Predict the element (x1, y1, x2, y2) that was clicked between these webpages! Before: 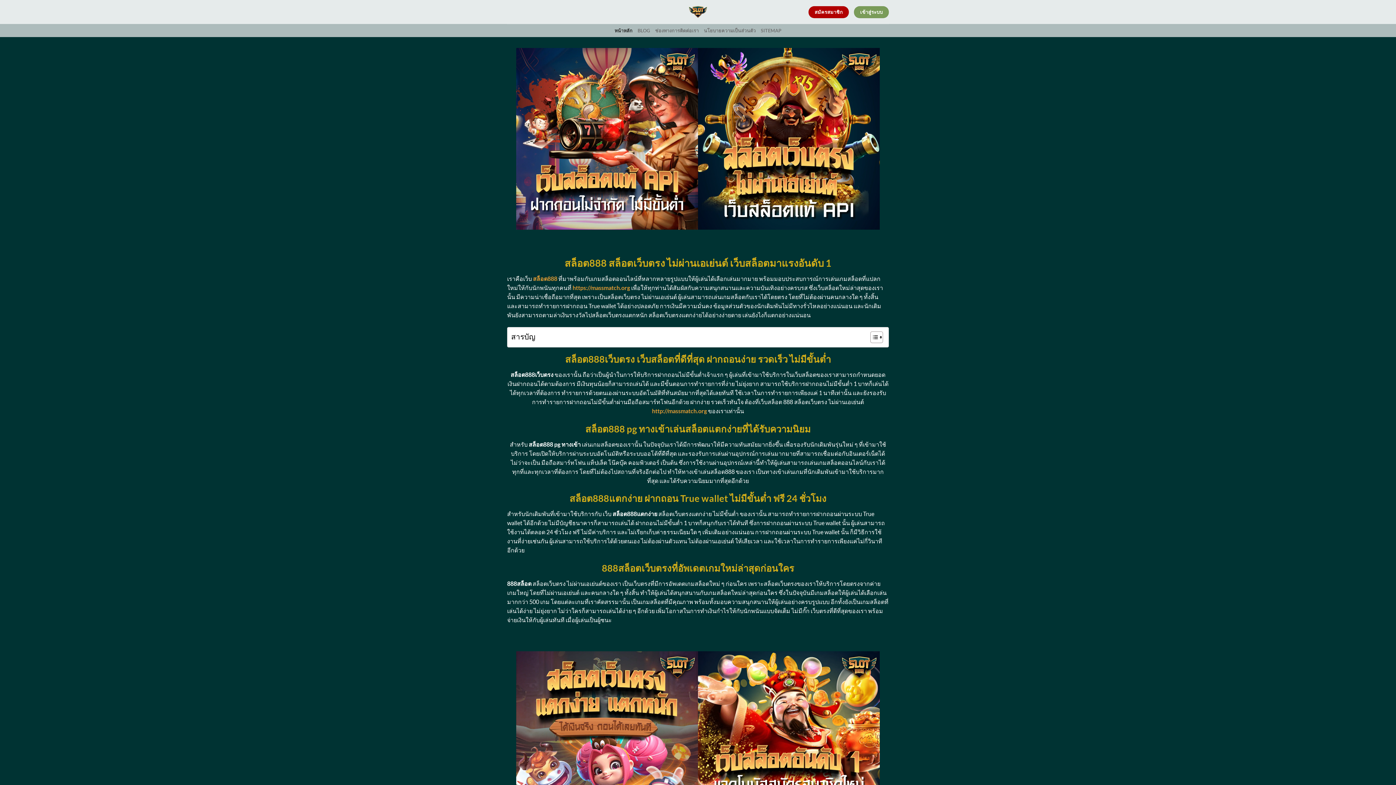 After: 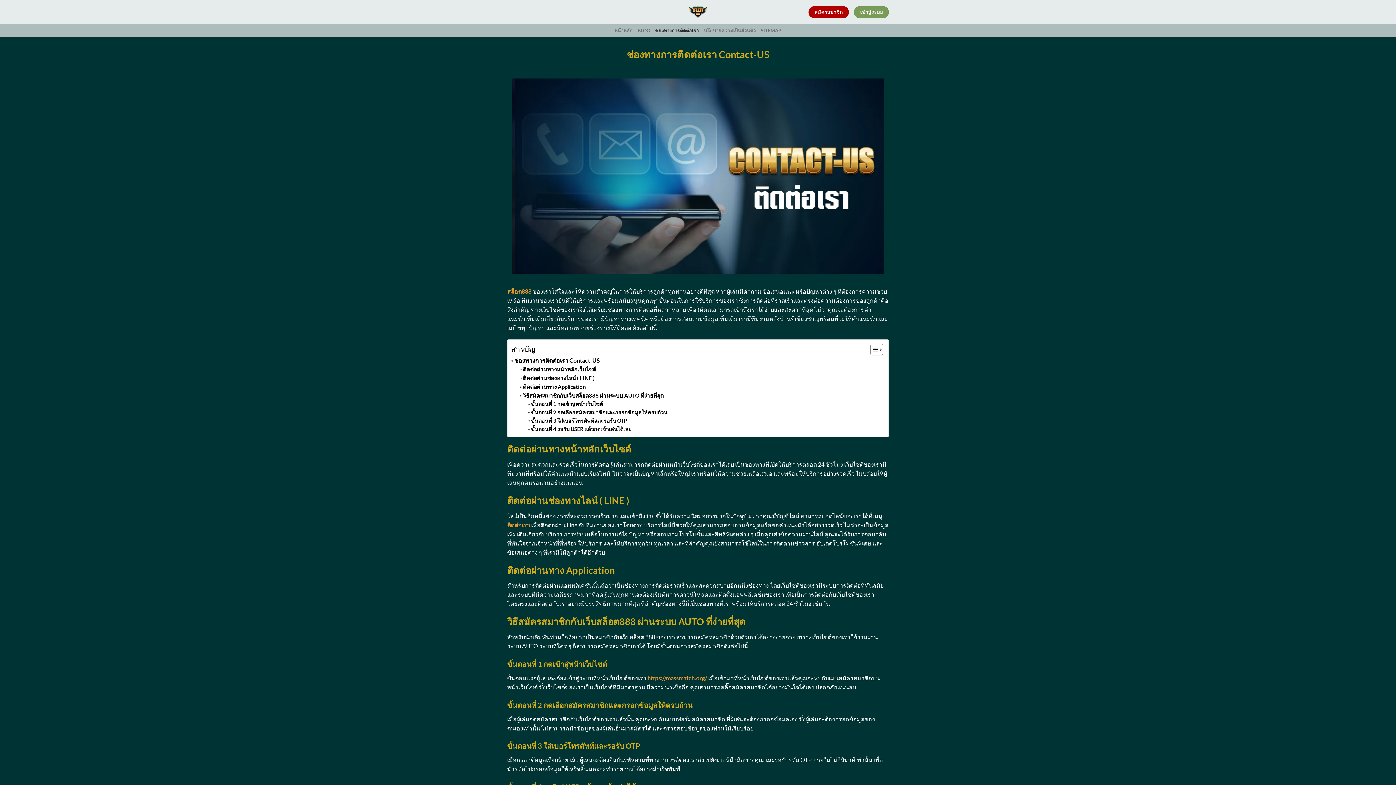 Action: bbox: (655, 24, 698, 37) label: ช่องทางการติดต่อเรา